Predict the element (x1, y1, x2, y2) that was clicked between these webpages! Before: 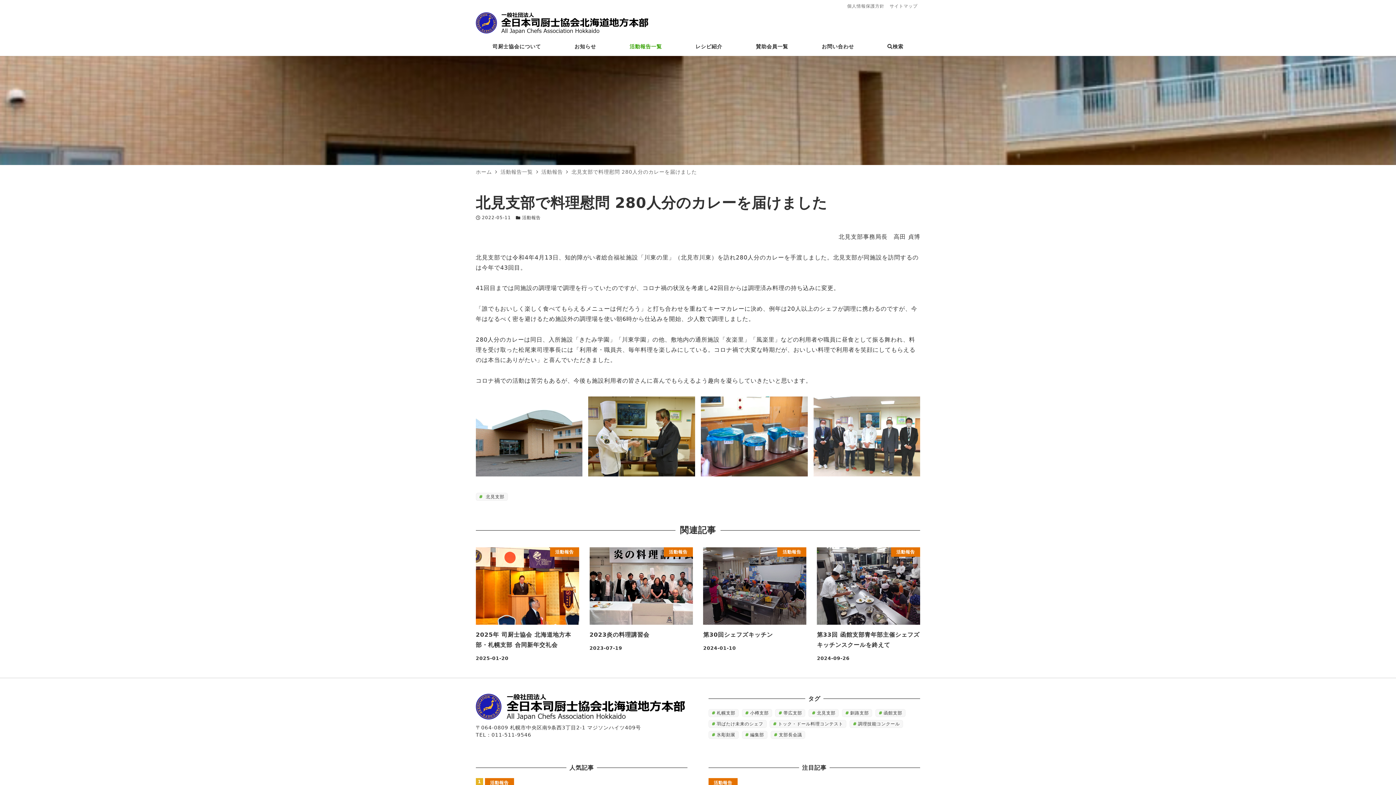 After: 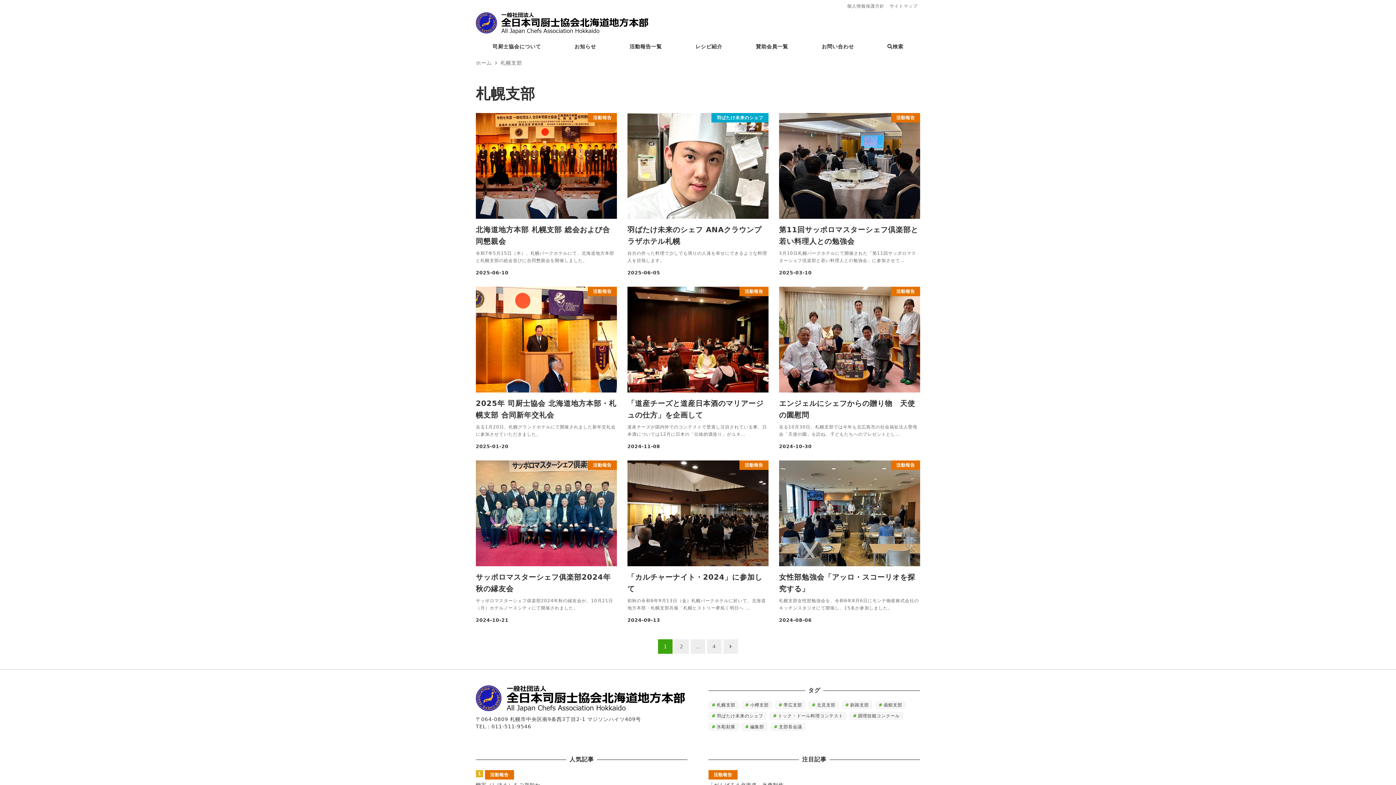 Action: bbox: (708, 709, 738, 717) label: 札幌支部 (36個の項目)